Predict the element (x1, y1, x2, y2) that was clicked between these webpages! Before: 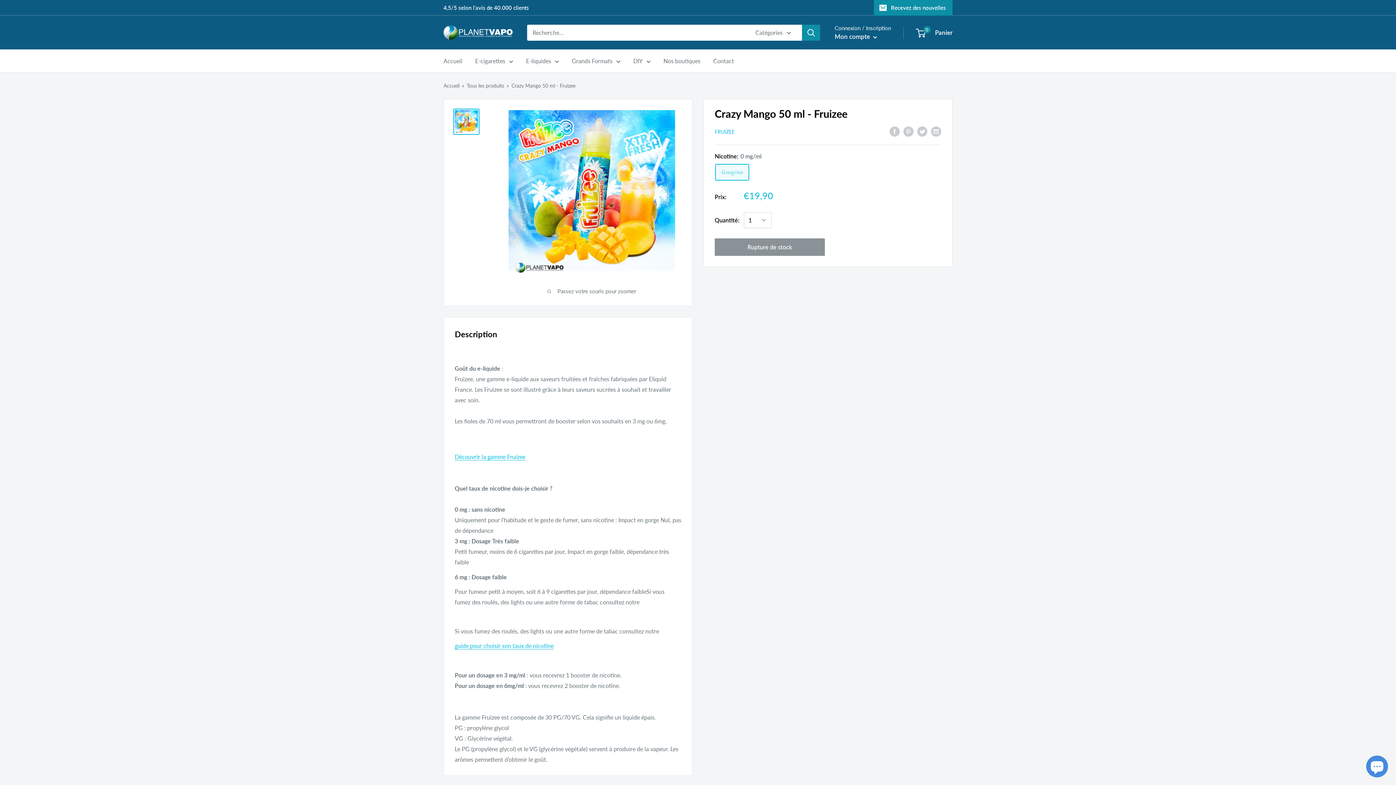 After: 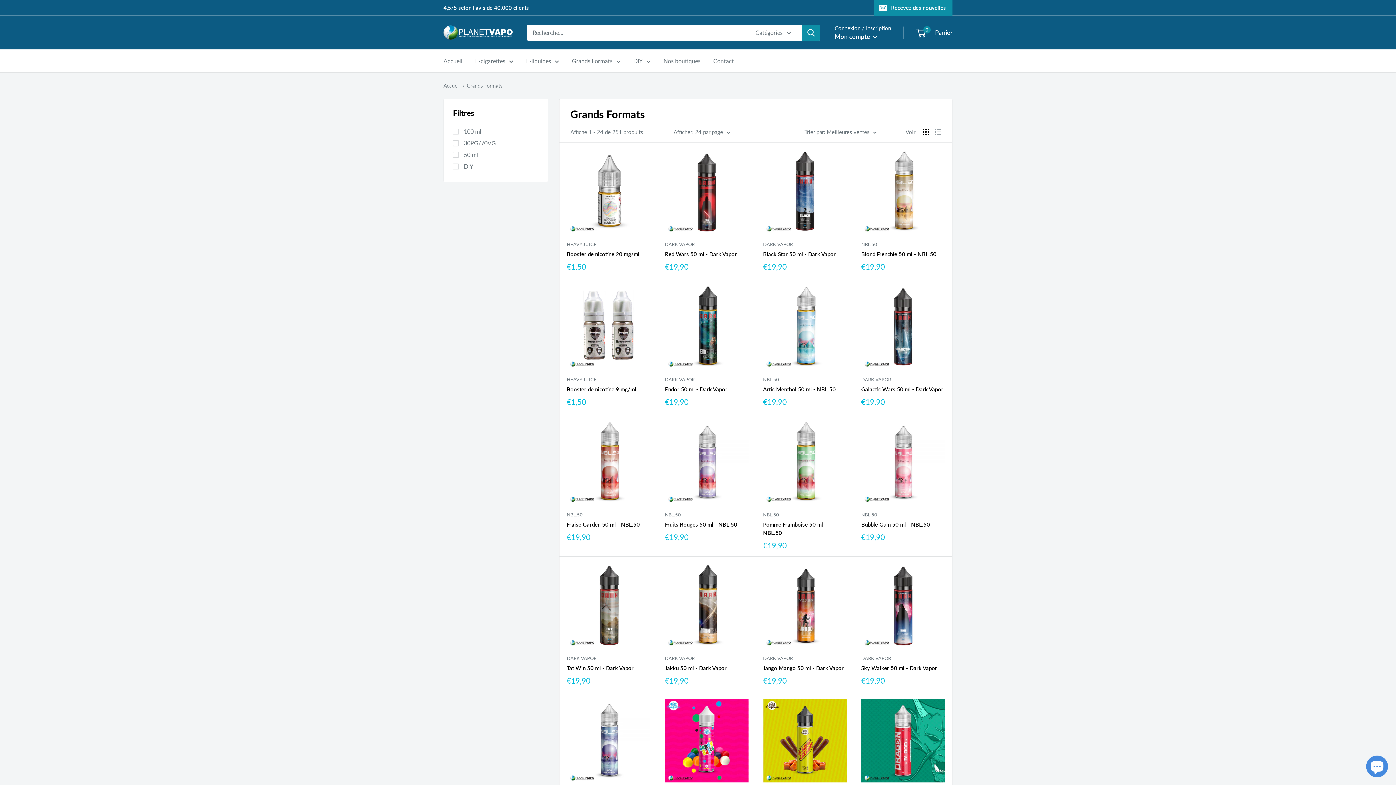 Action: label: Grands Formats bbox: (572, 55, 620, 66)